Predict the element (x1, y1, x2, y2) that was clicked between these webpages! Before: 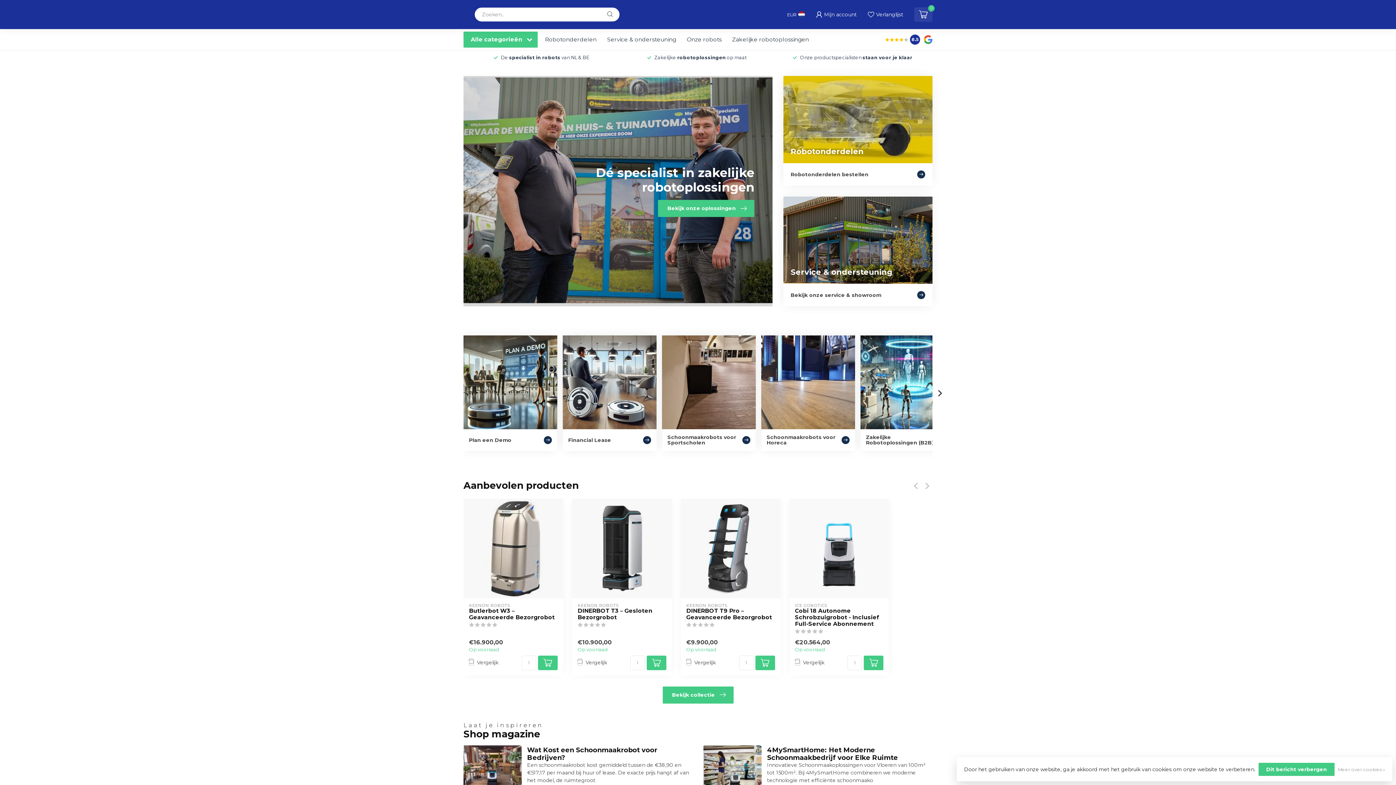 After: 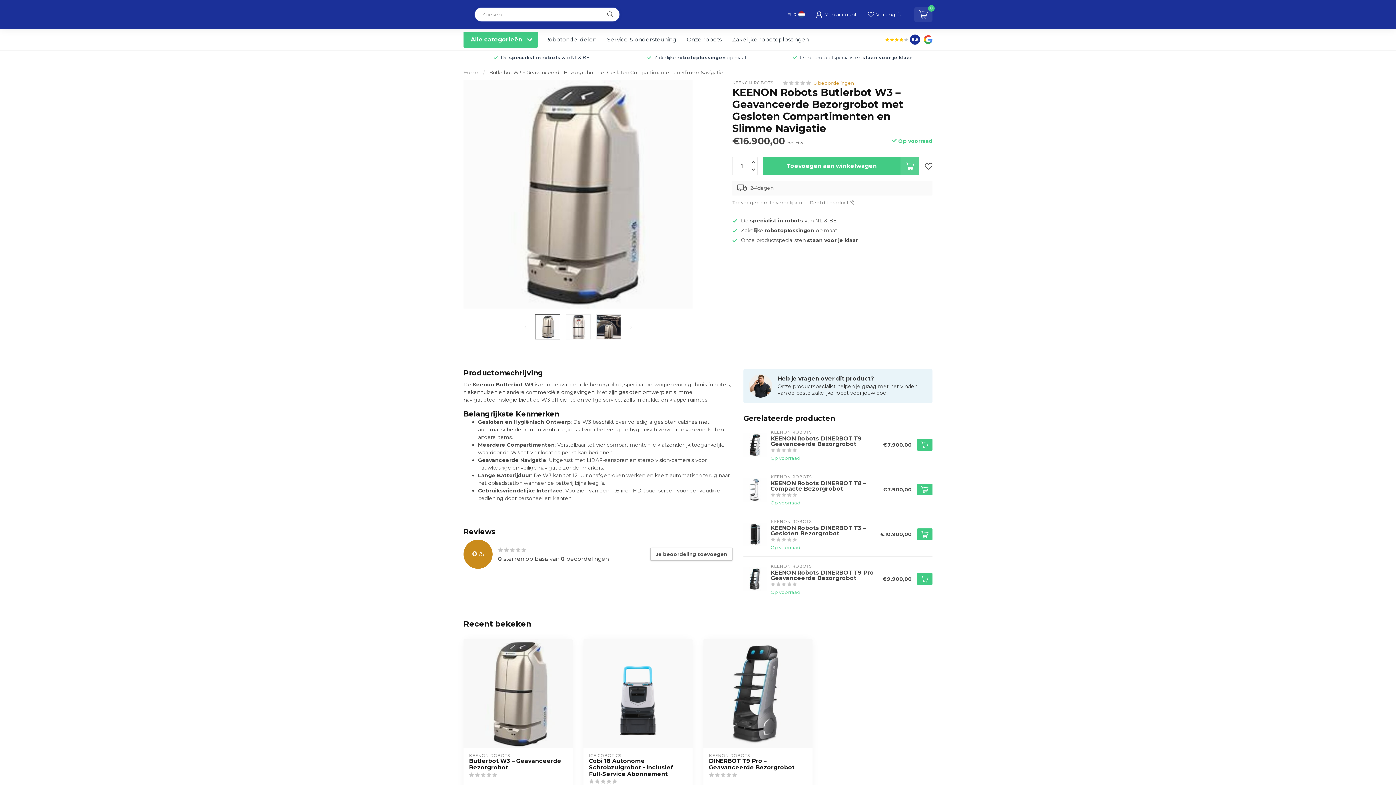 Action: label: Butlerbot W3 – Geavanceerde Bezorgrobot bbox: (469, 607, 557, 621)